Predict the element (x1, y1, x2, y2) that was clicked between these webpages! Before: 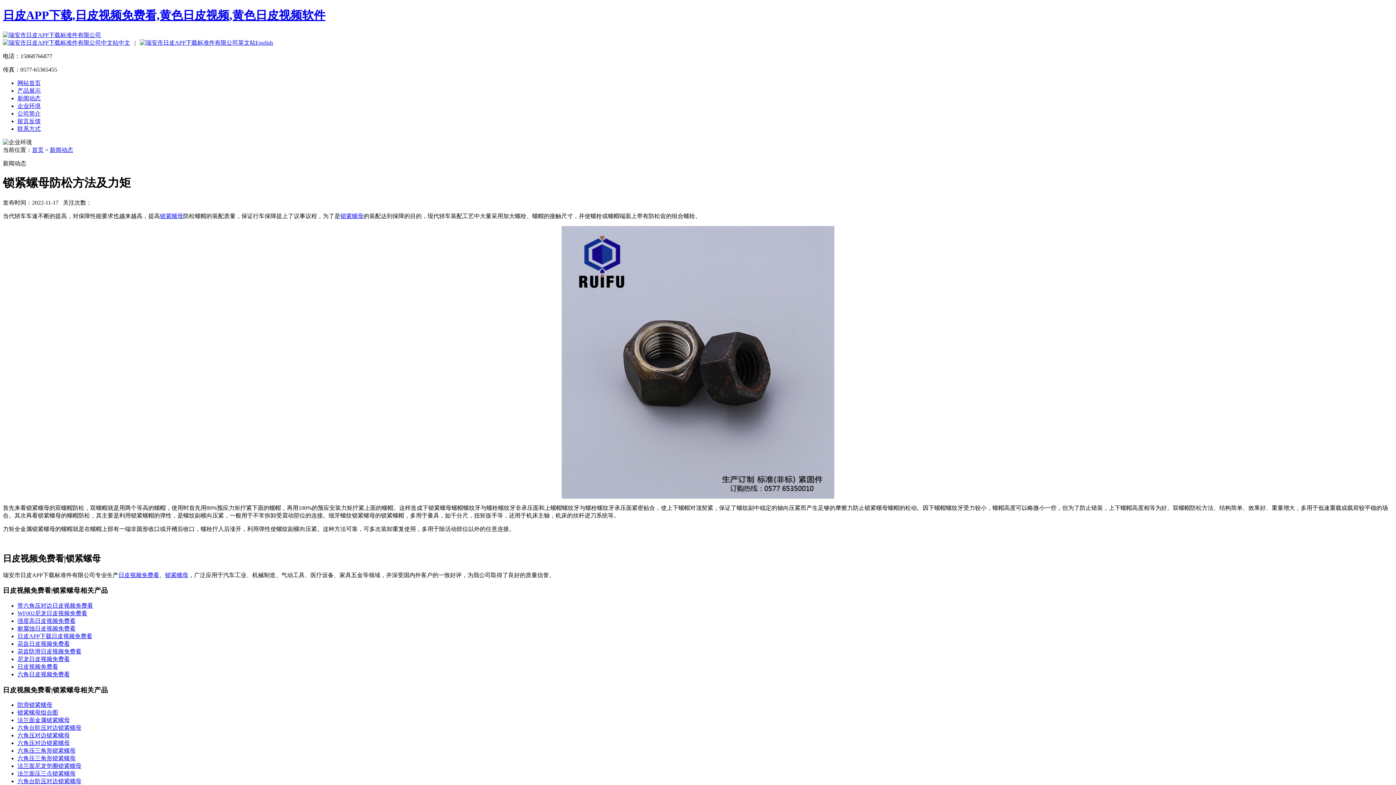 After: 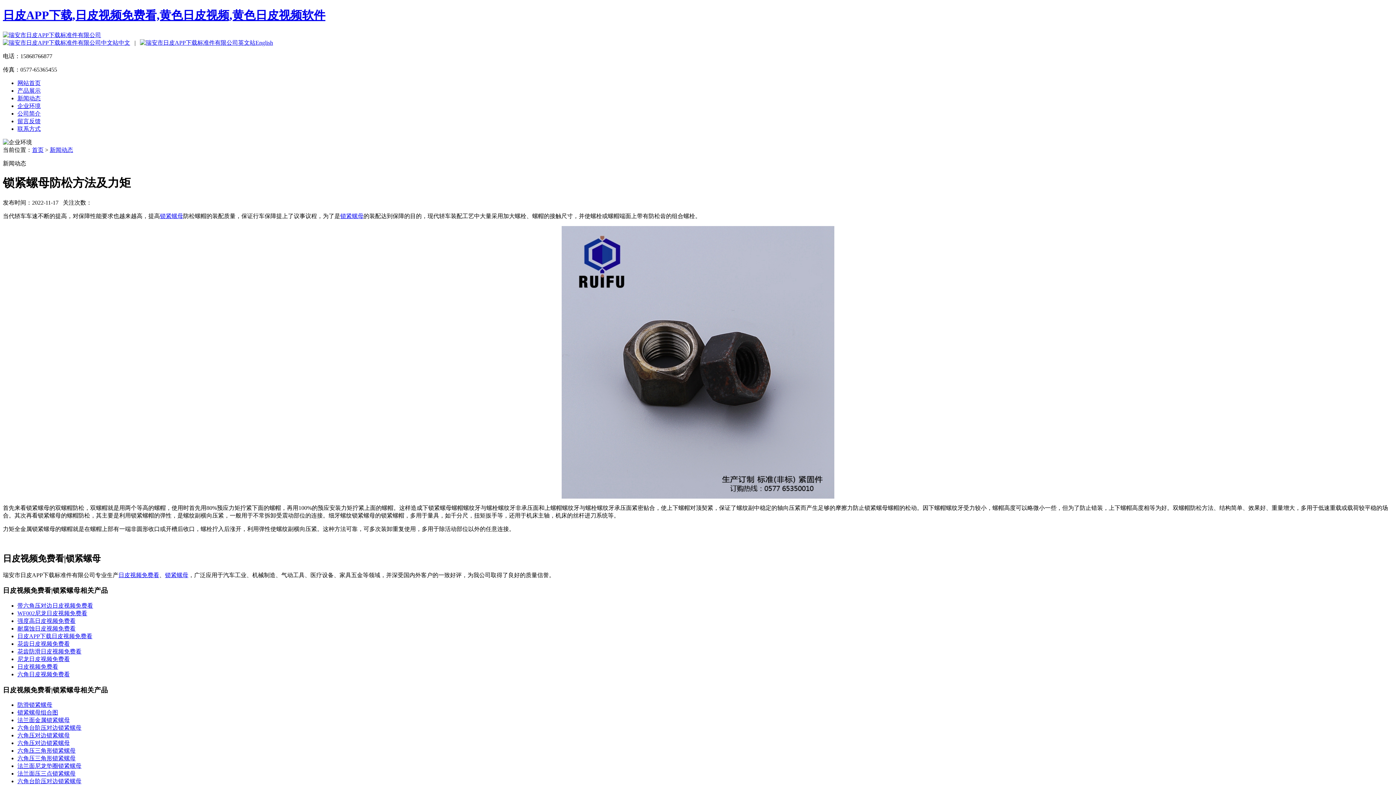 Action: bbox: (17, 641, 69, 647) label: 花齿日皮视频免费看